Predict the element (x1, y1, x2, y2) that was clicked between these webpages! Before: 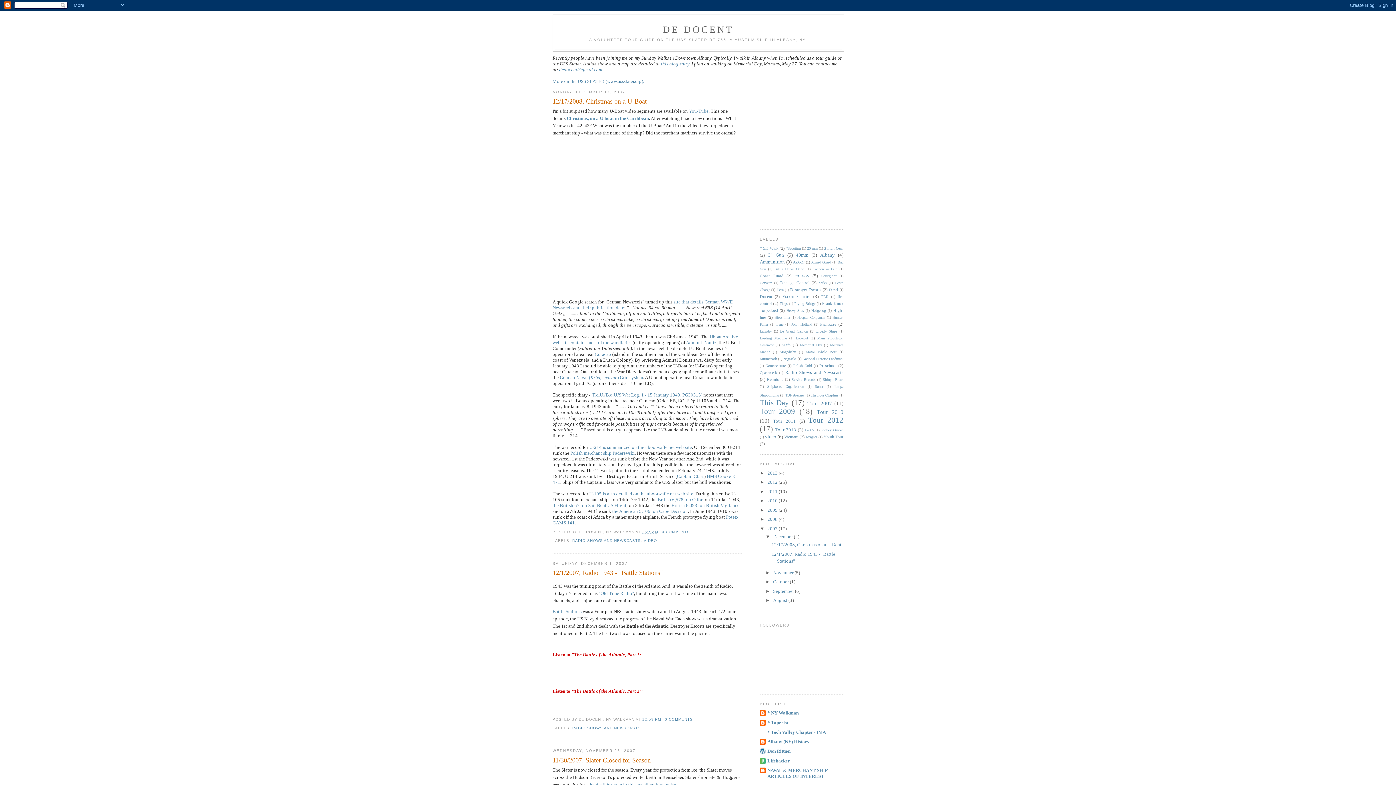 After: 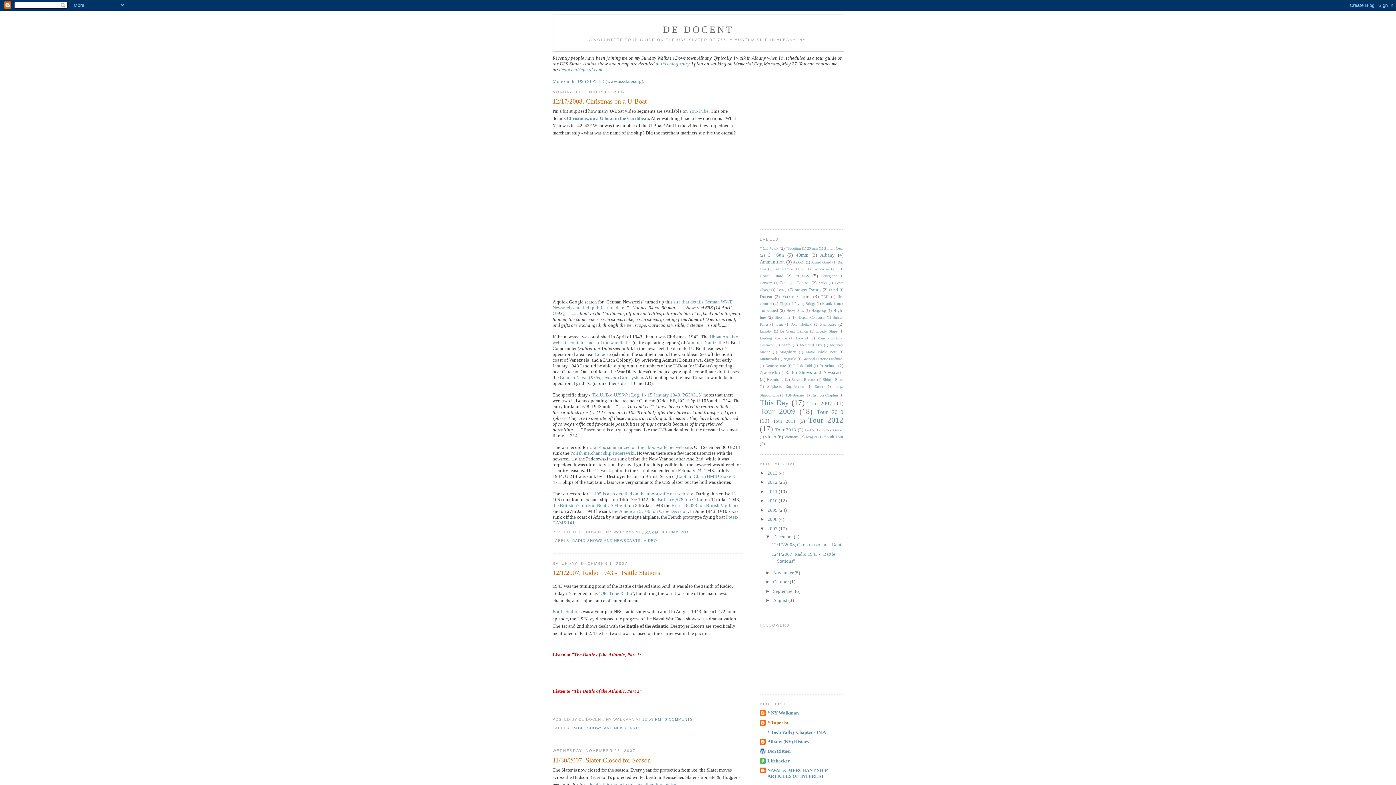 Action: bbox: (767, 720, 788, 725) label: * Taperist